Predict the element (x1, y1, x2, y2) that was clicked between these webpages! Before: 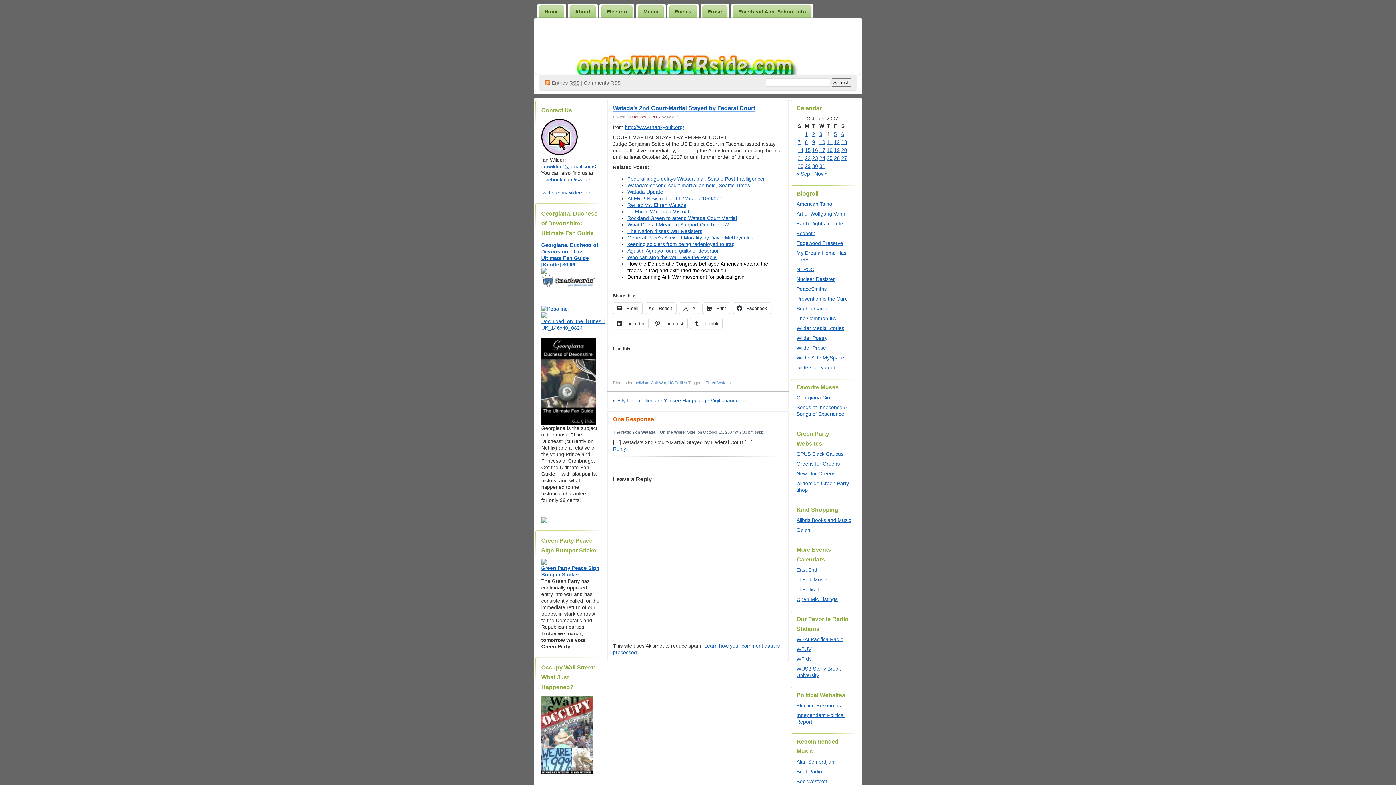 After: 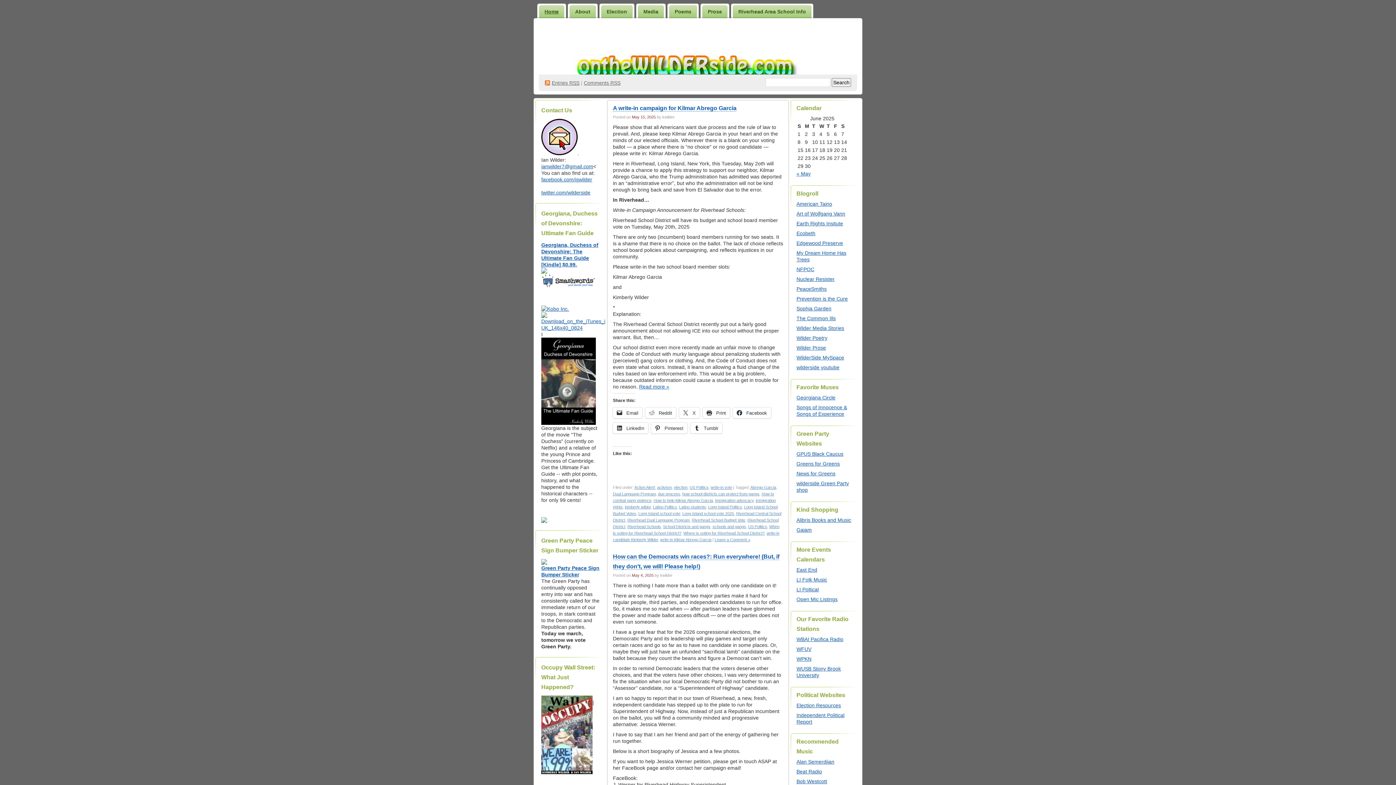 Action: bbox: (537, 3, 566, 18) label: Home